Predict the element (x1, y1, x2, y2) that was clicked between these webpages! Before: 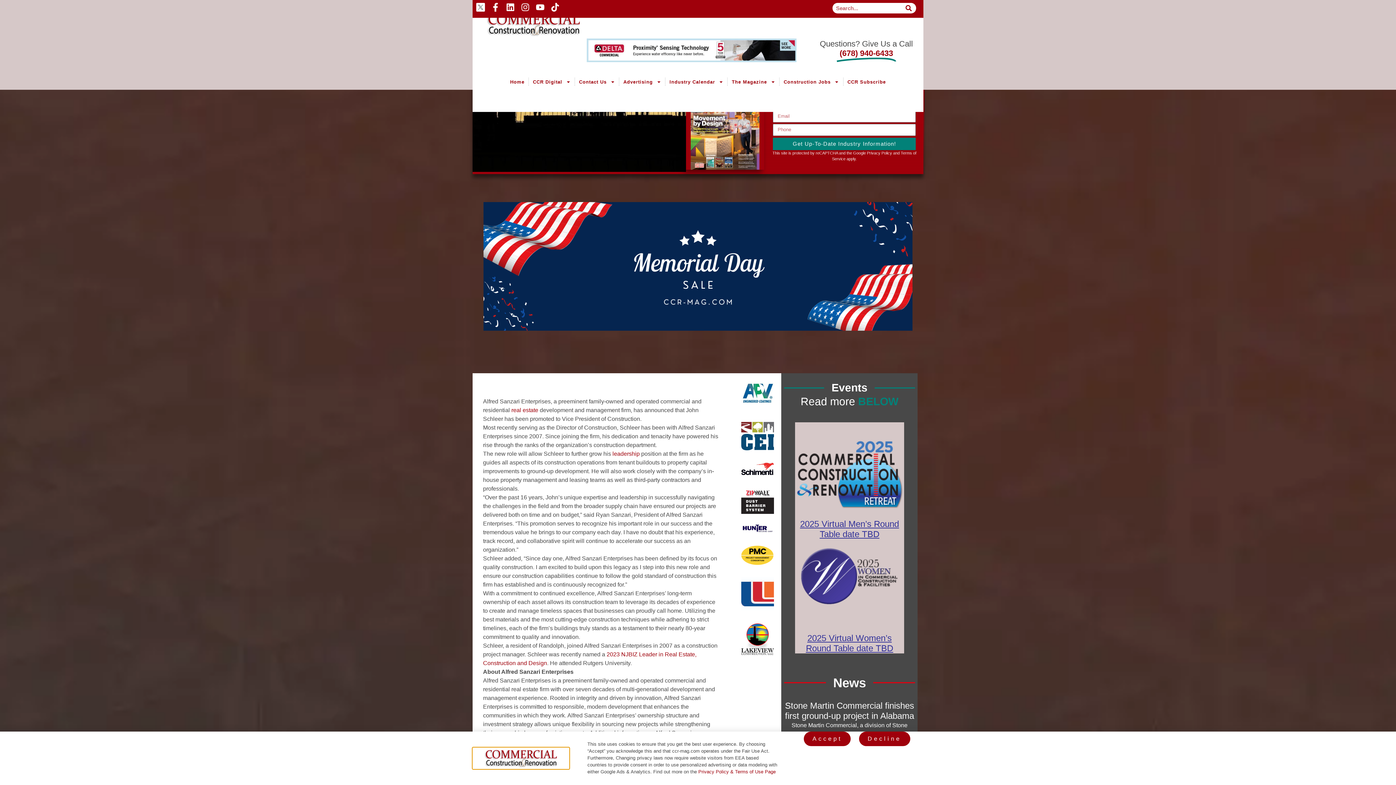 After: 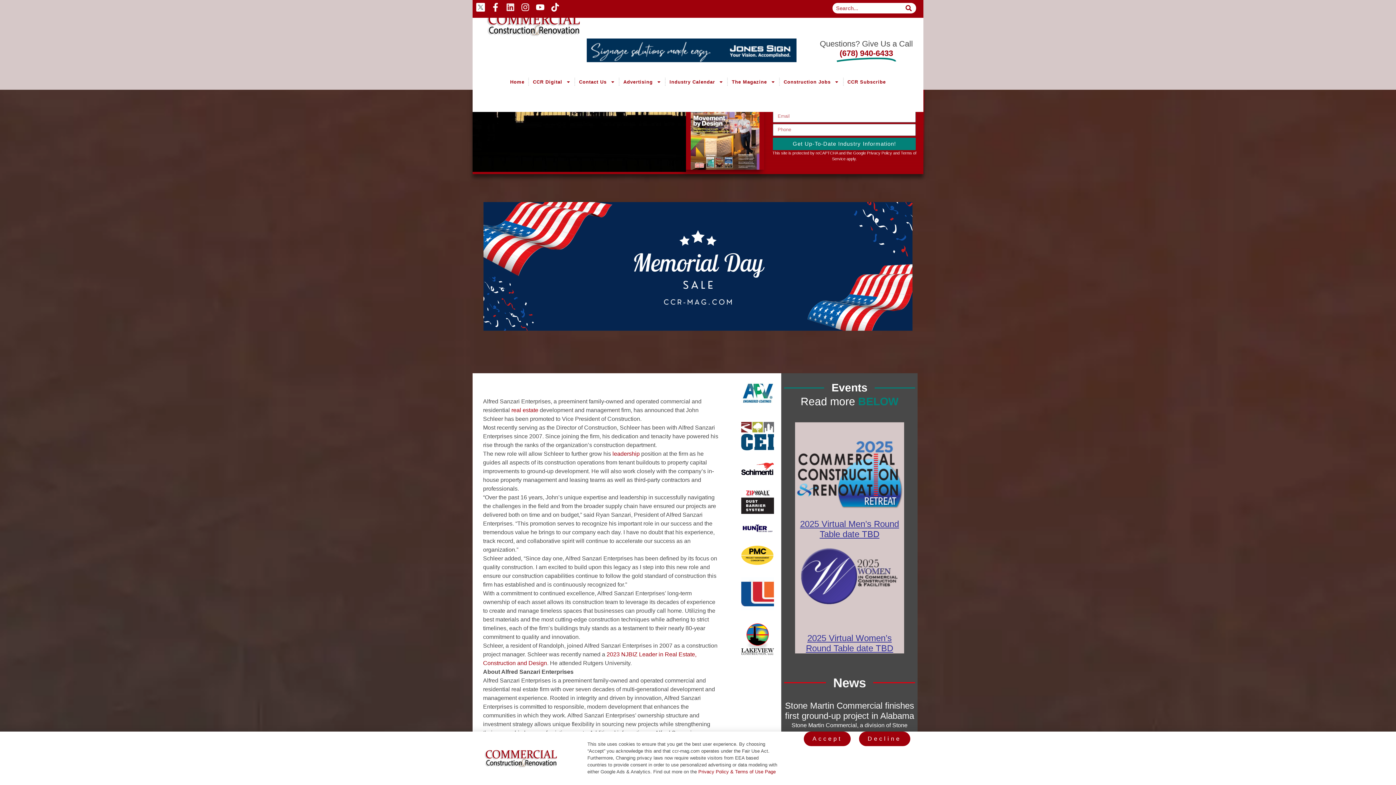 Action: label: Linkedin bbox: (506, 2, 514, 11)